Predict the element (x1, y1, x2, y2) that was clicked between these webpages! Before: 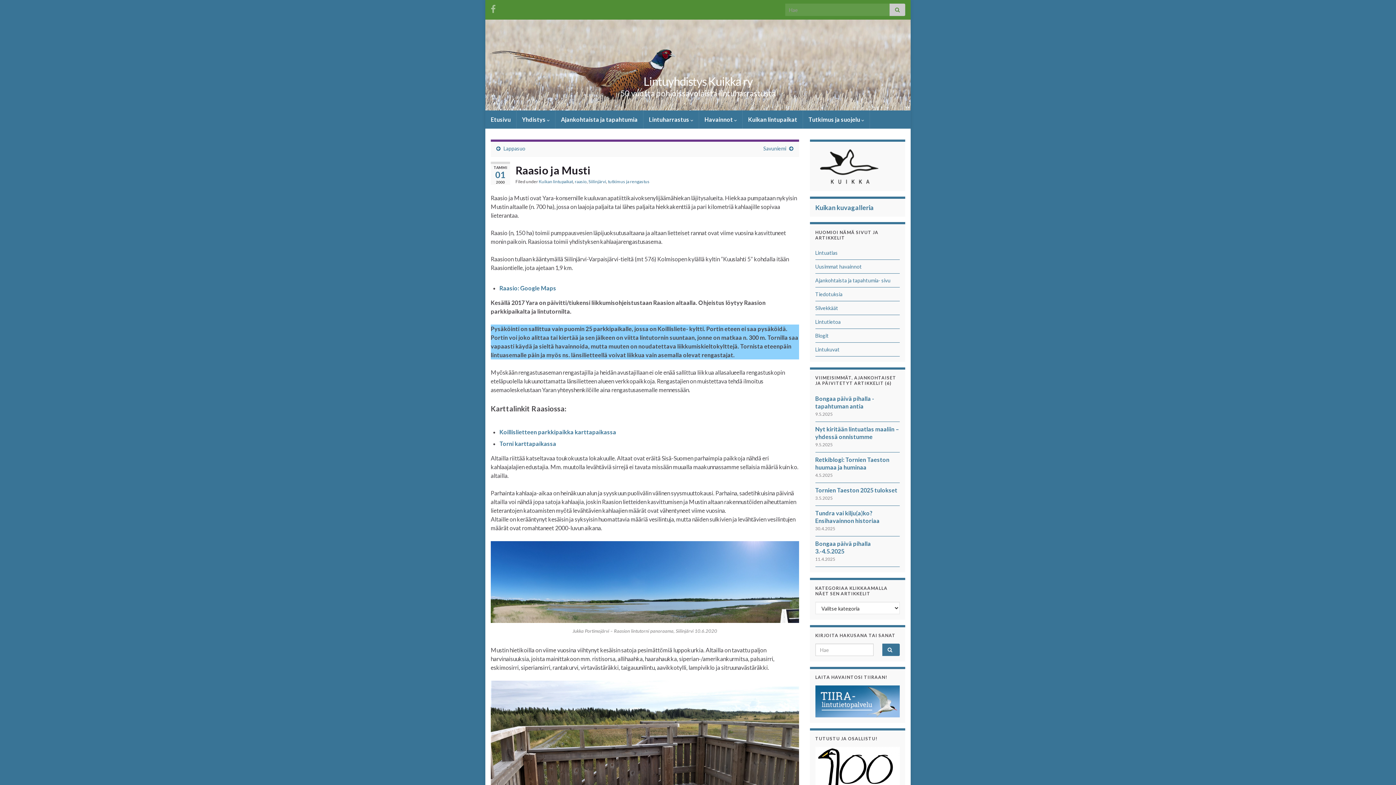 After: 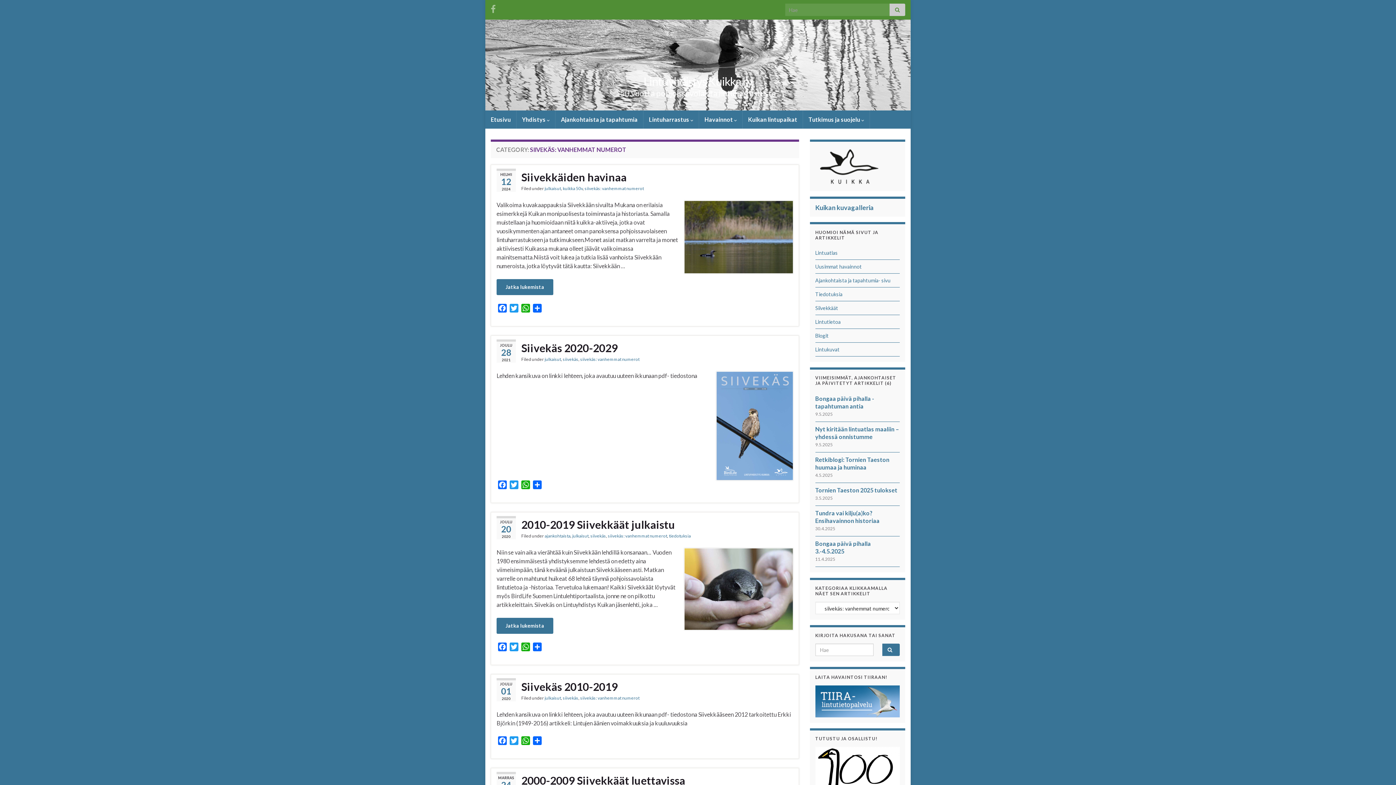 Action: bbox: (815, 305, 838, 311) label: Siivekkäät